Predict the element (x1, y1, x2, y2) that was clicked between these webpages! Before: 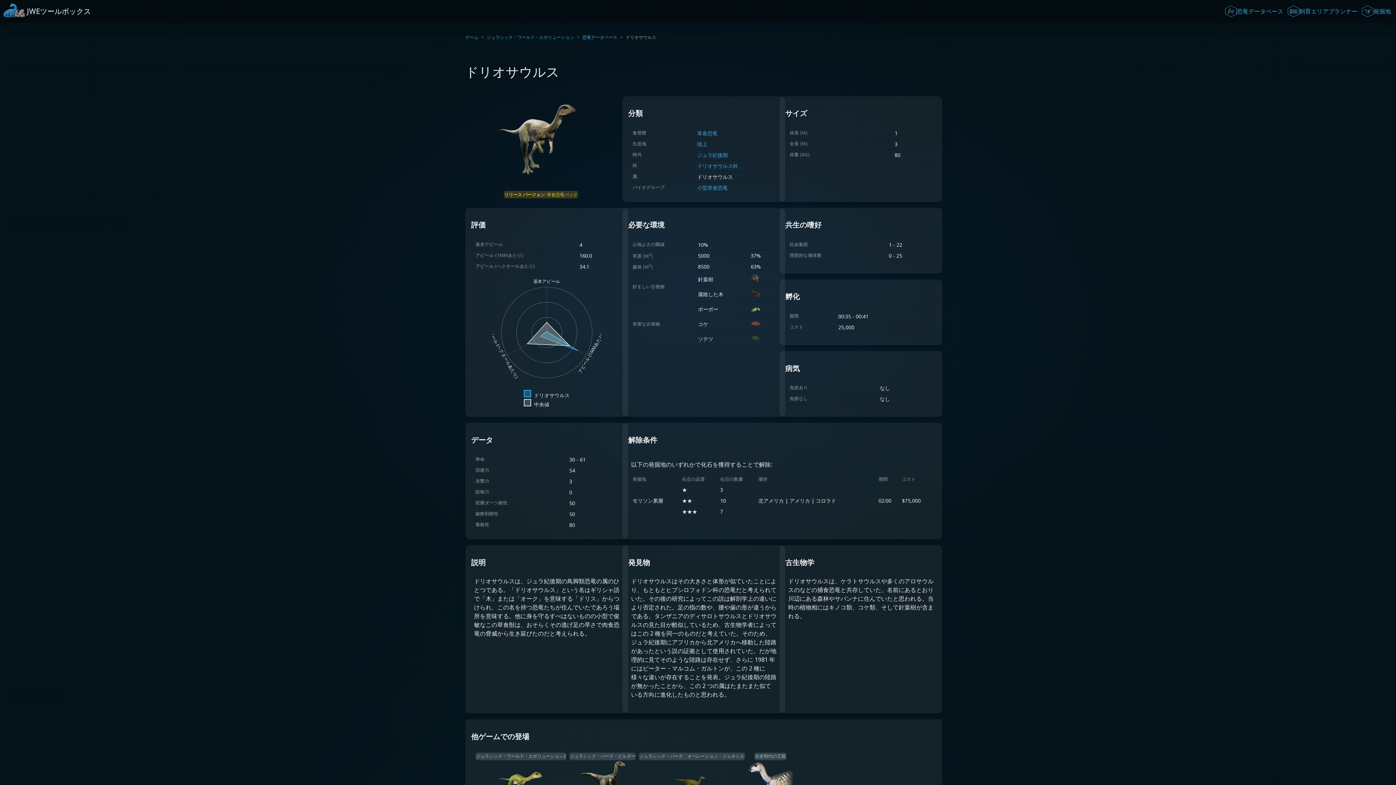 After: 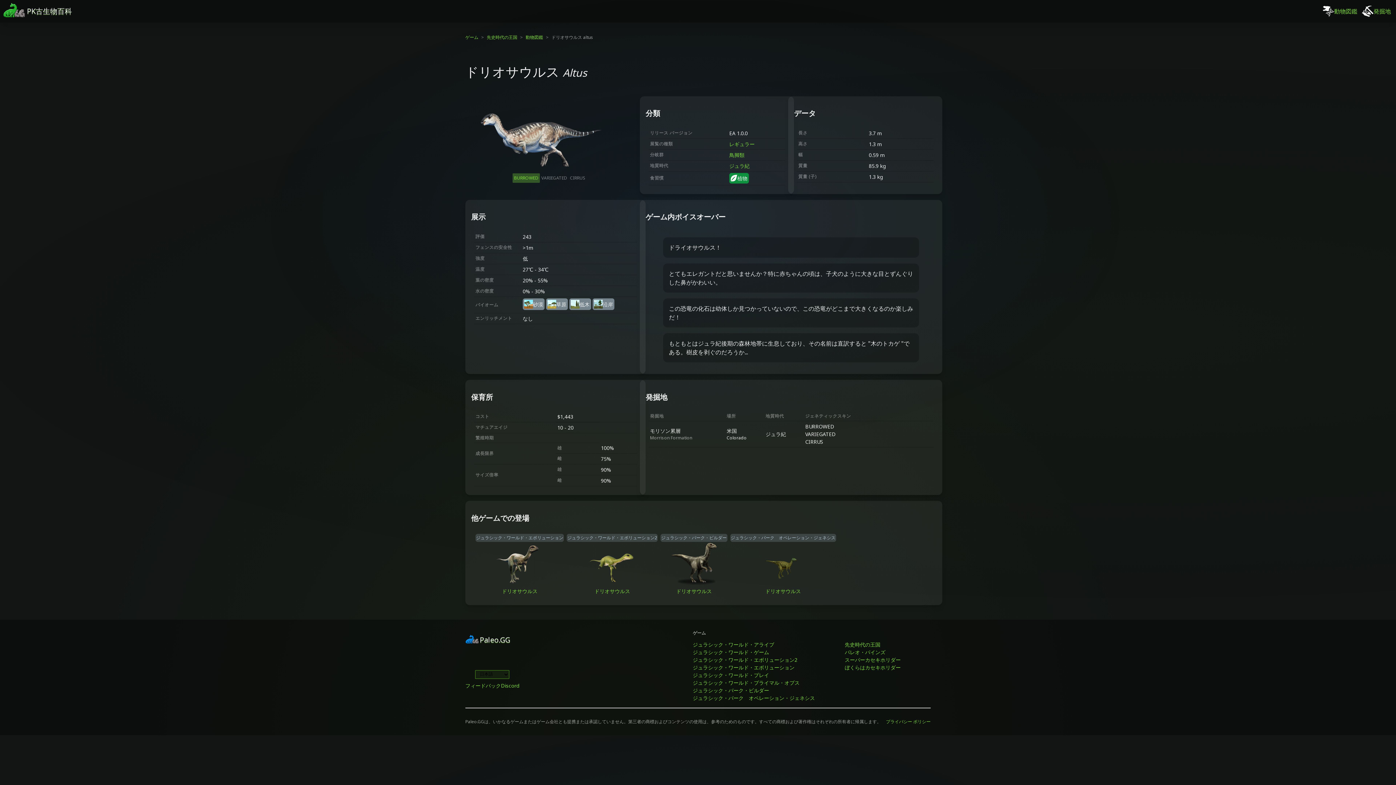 Action: label: 先史時代の王国
ドリオサウルス bbox: (746, 752, 794, 760)